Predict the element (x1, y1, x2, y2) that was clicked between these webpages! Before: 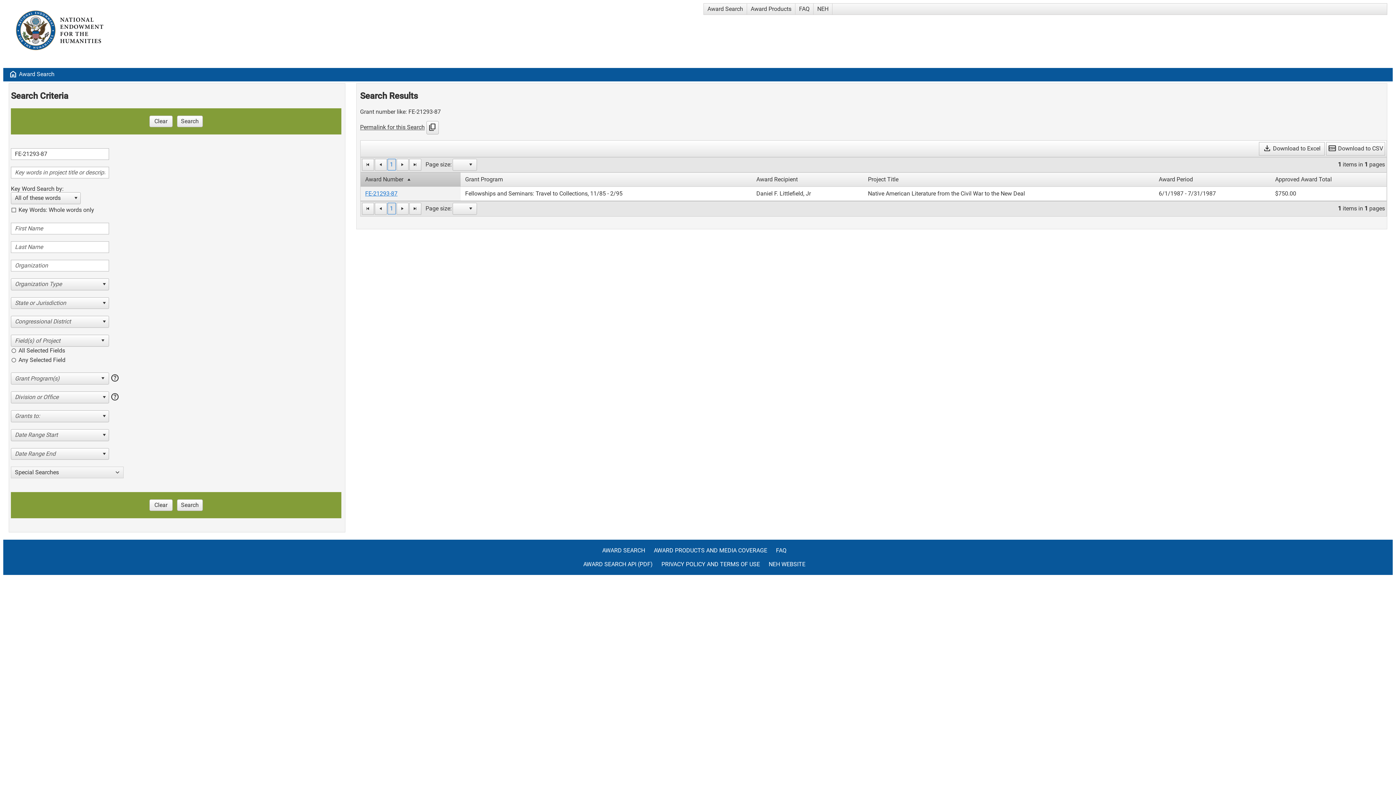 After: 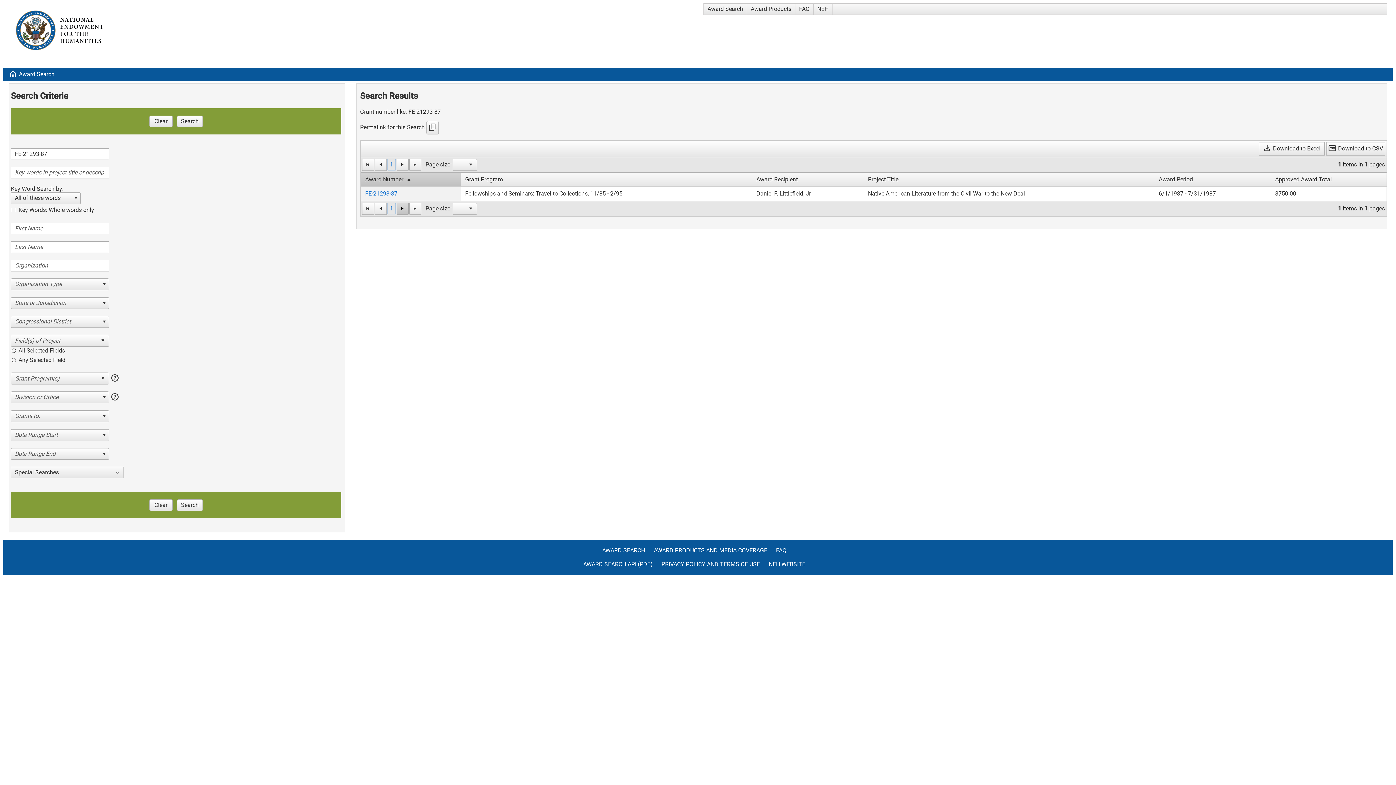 Action: bbox: (396, 202, 408, 214)